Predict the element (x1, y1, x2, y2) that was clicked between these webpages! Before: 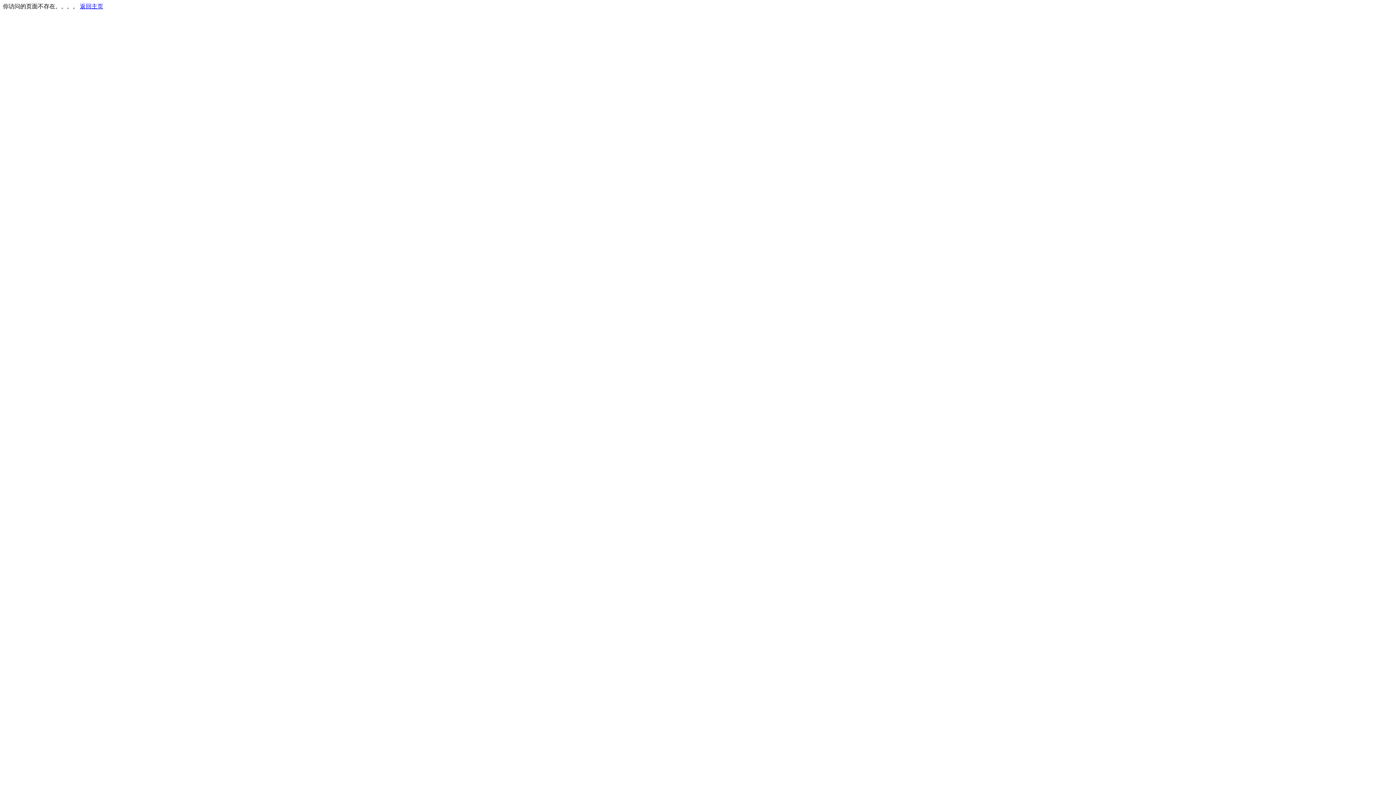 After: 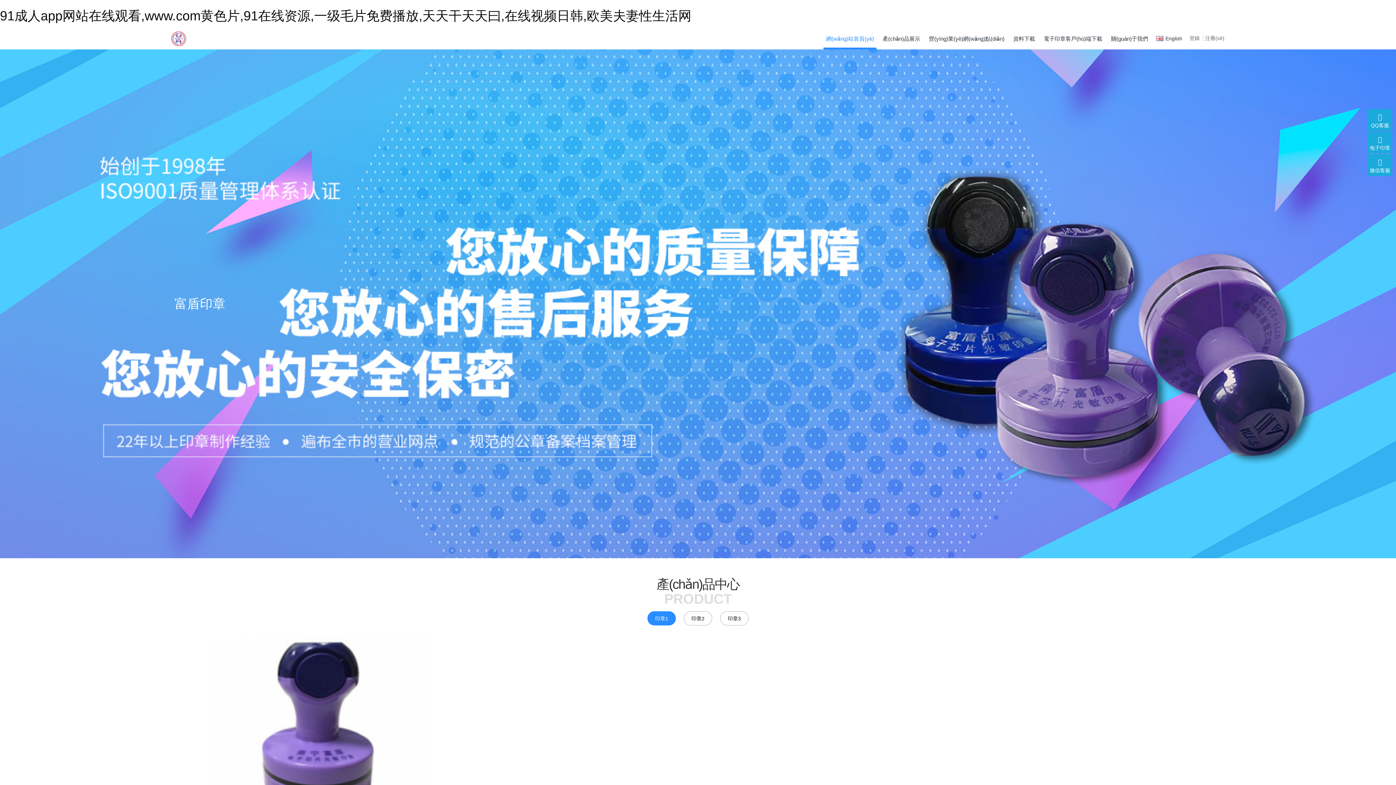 Action: label: 返回主页 bbox: (80, 3, 103, 9)